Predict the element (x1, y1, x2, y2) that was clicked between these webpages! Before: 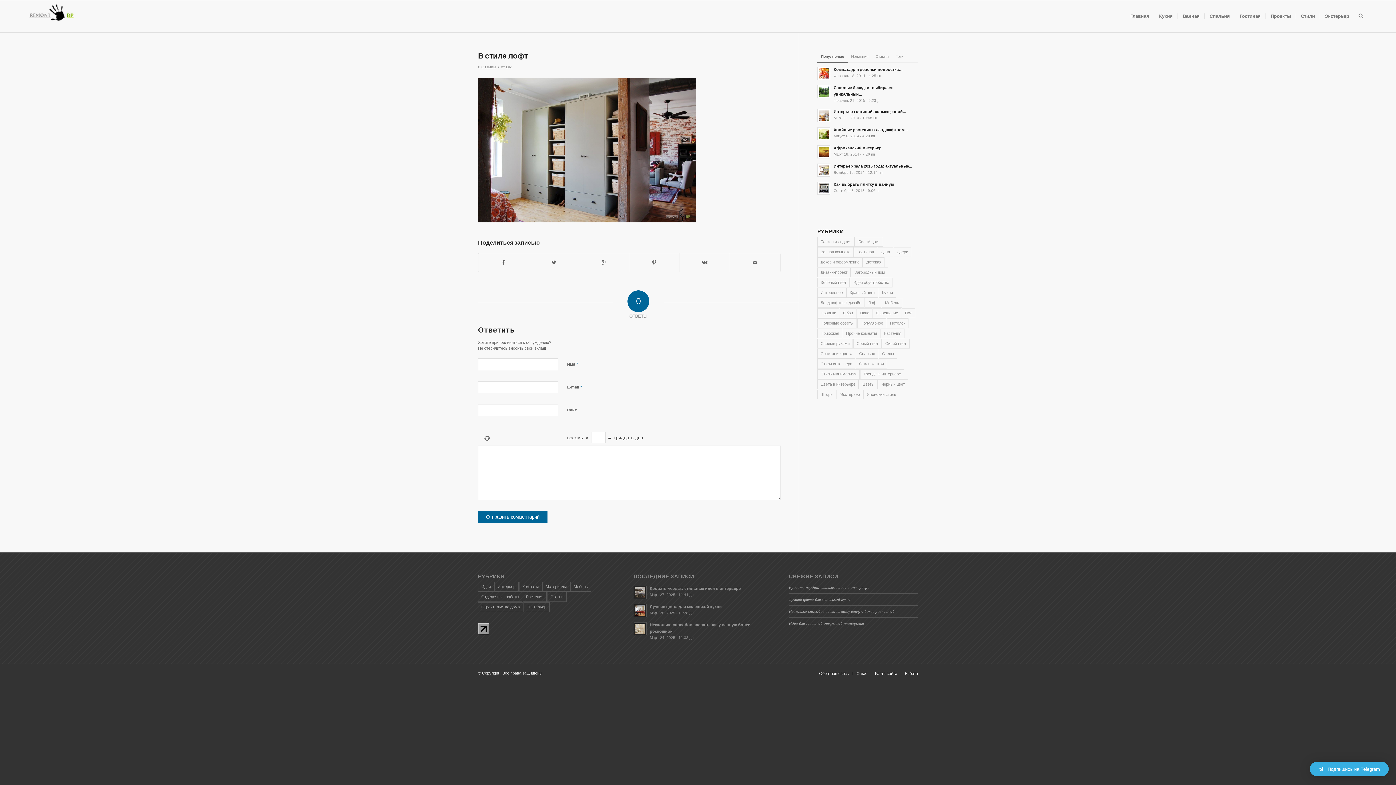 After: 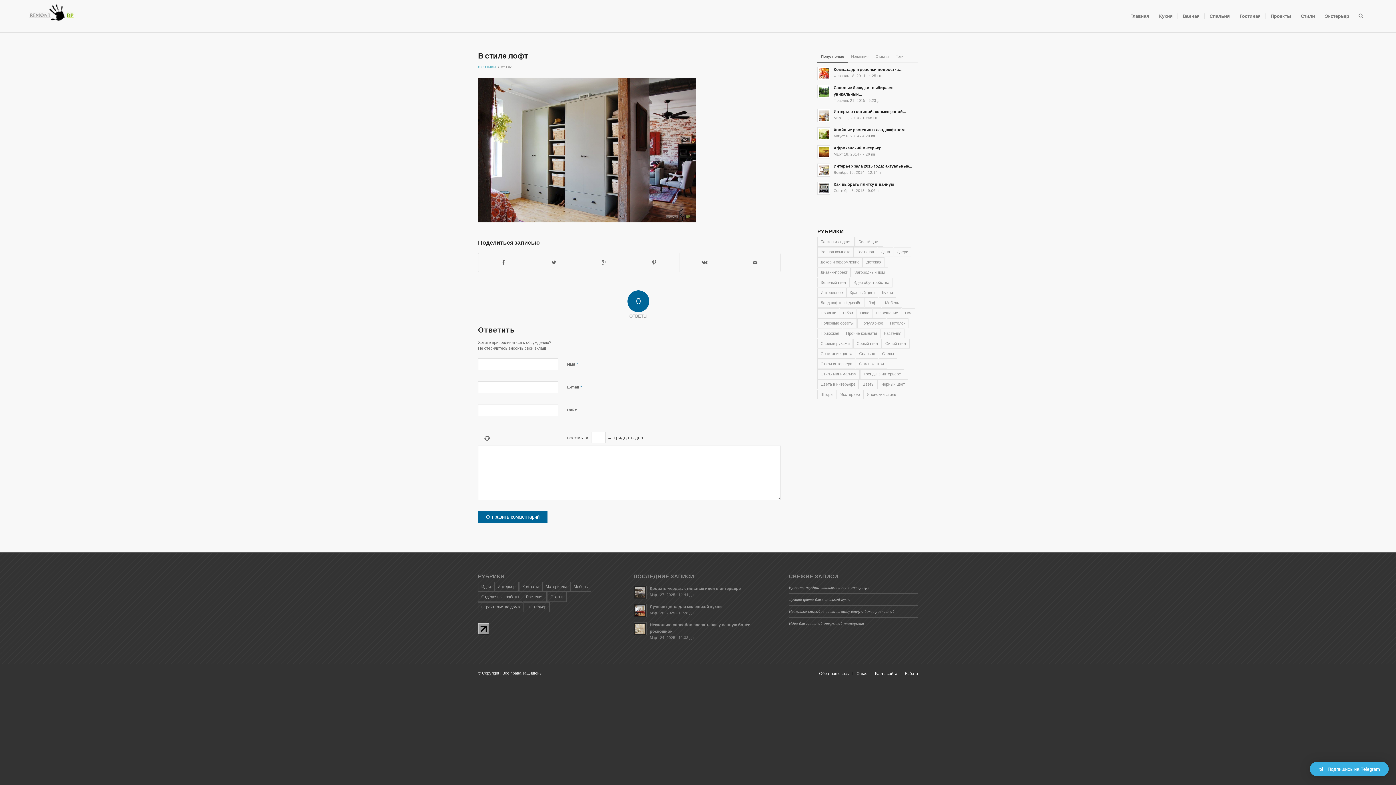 Action: bbox: (478, 64, 496, 69) label: 0 Отзывы